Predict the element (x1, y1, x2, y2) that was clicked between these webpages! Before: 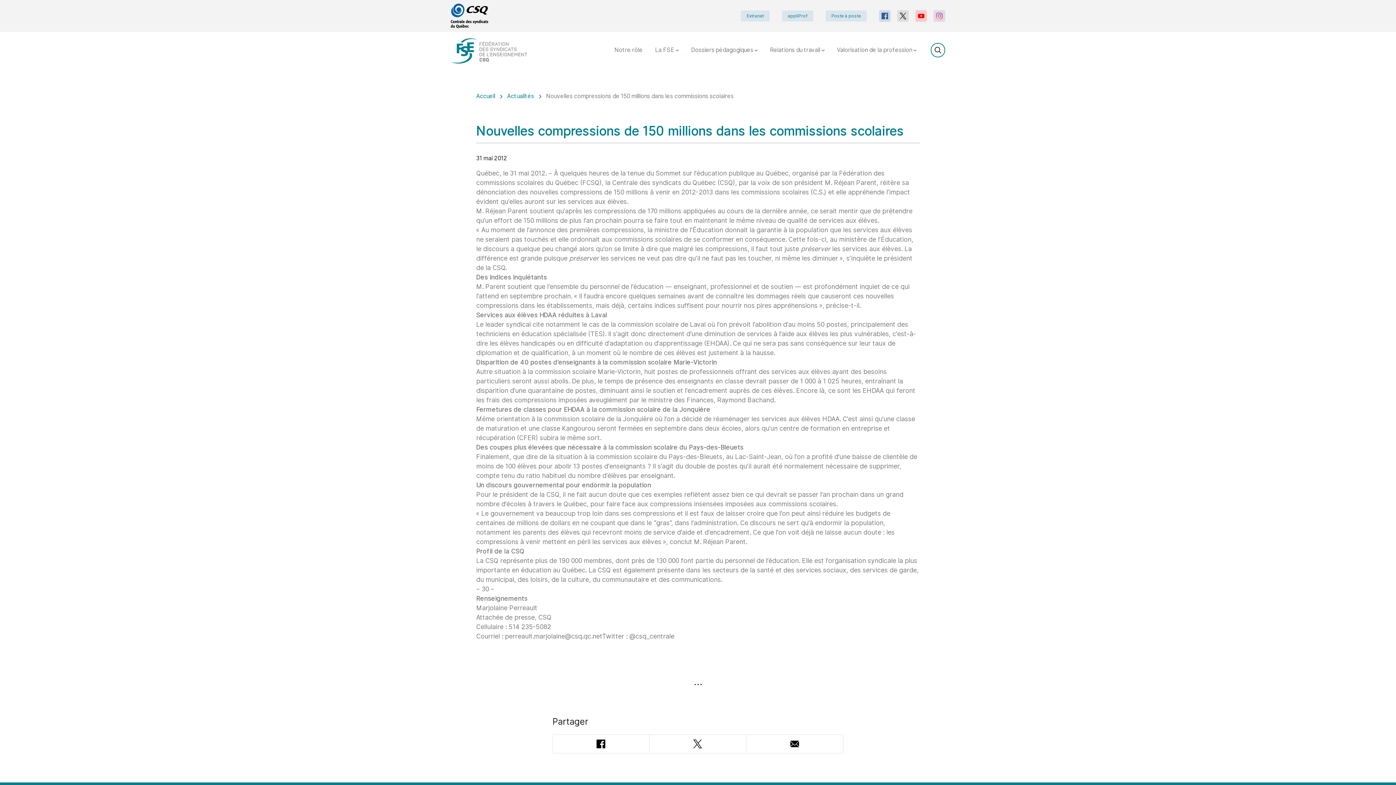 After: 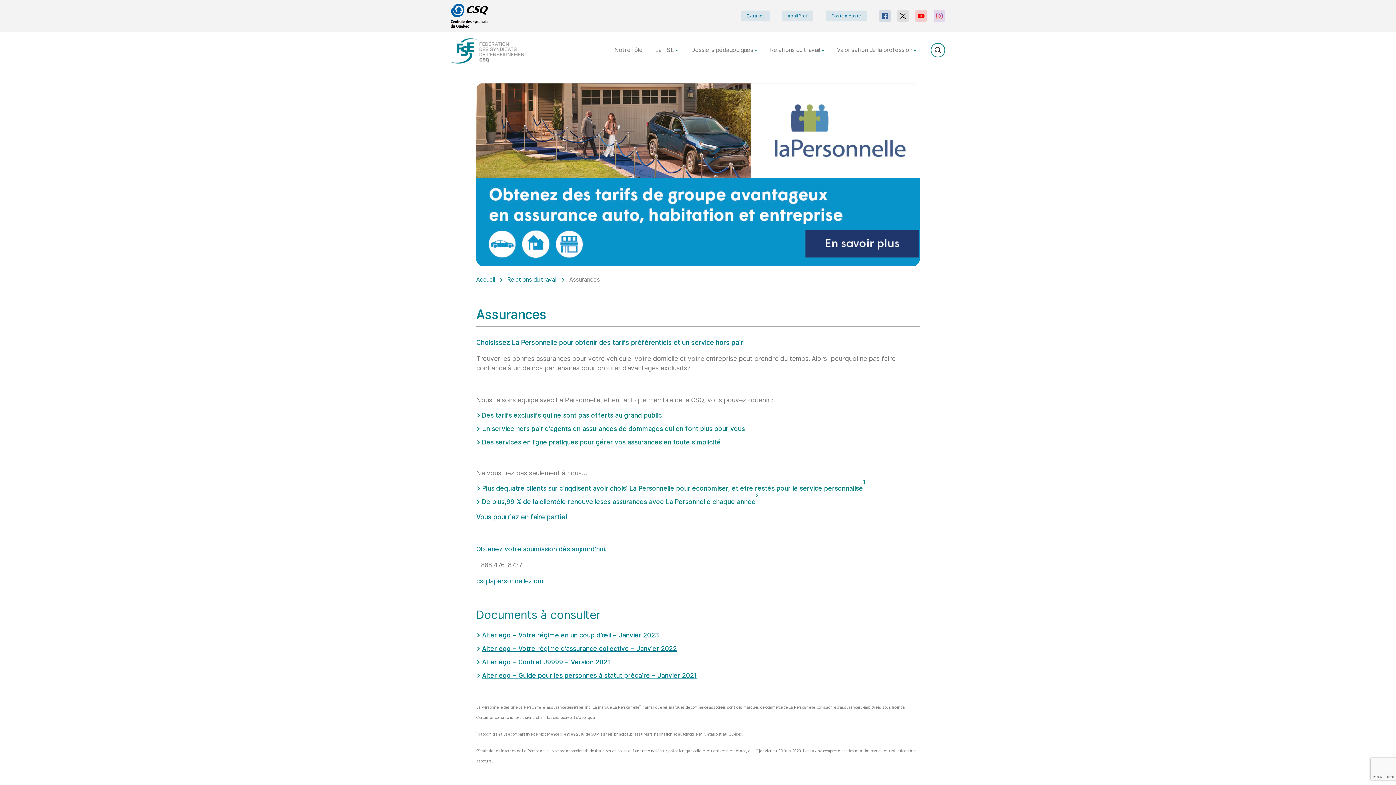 Action: bbox: (764, 43, 830, 57) label: Relations du travail 